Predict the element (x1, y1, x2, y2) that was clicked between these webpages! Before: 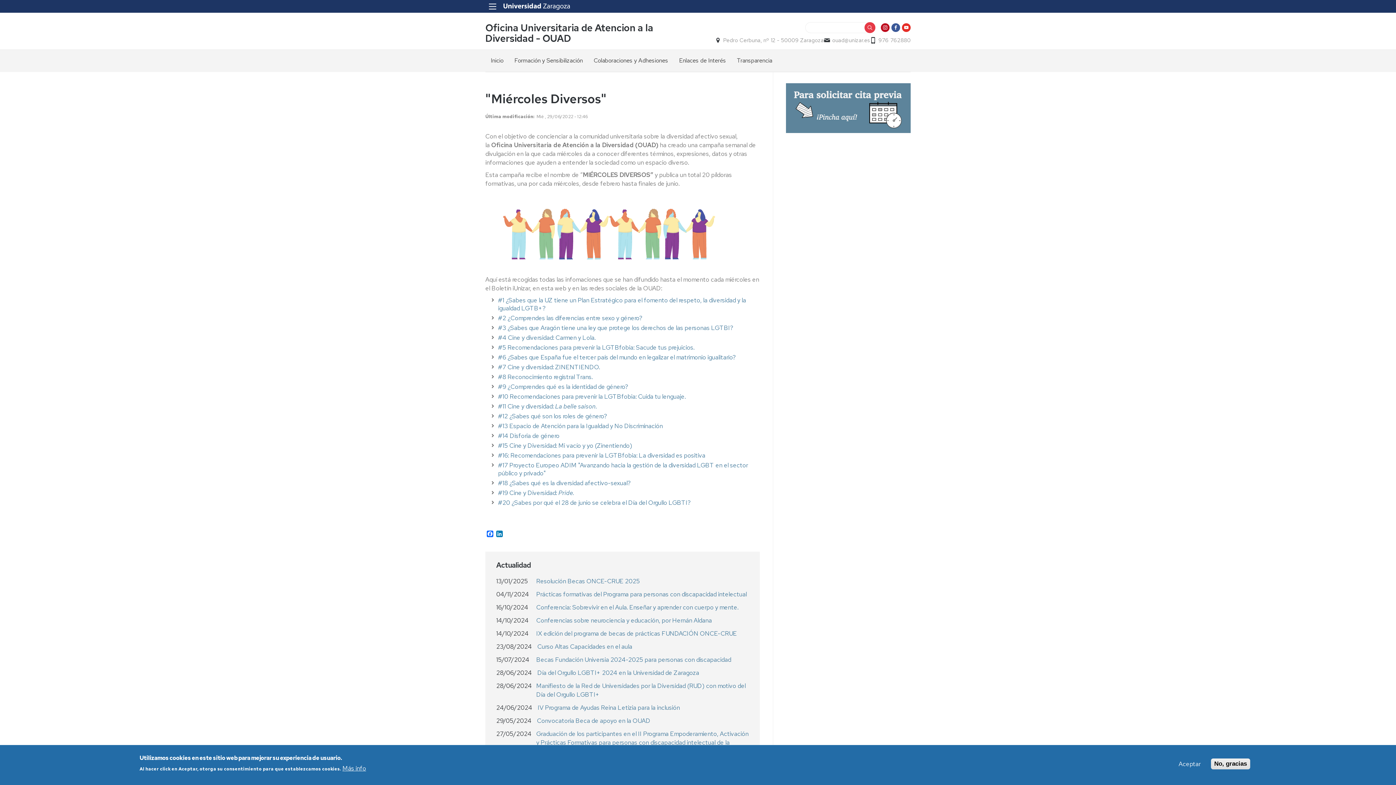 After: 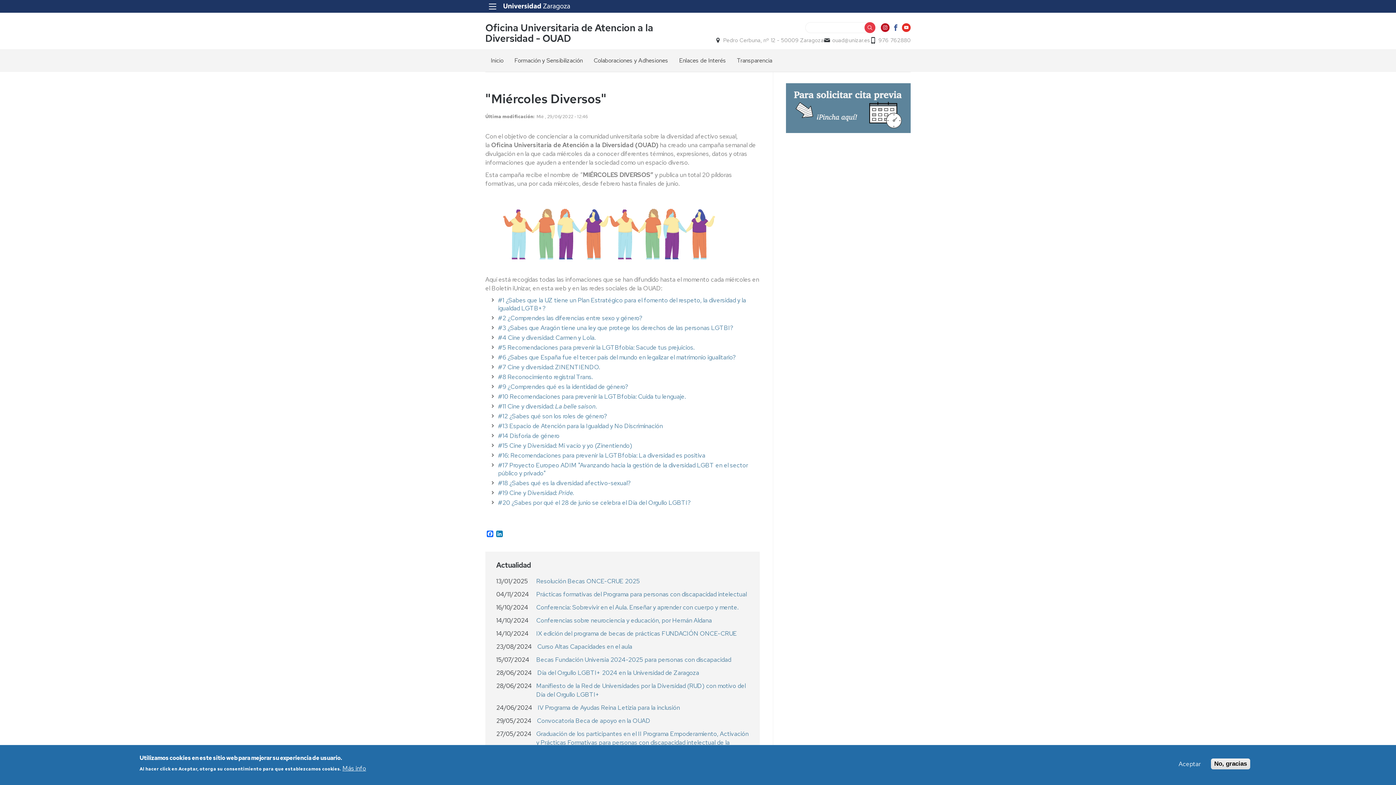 Action: bbox: (891, 23, 900, 32)